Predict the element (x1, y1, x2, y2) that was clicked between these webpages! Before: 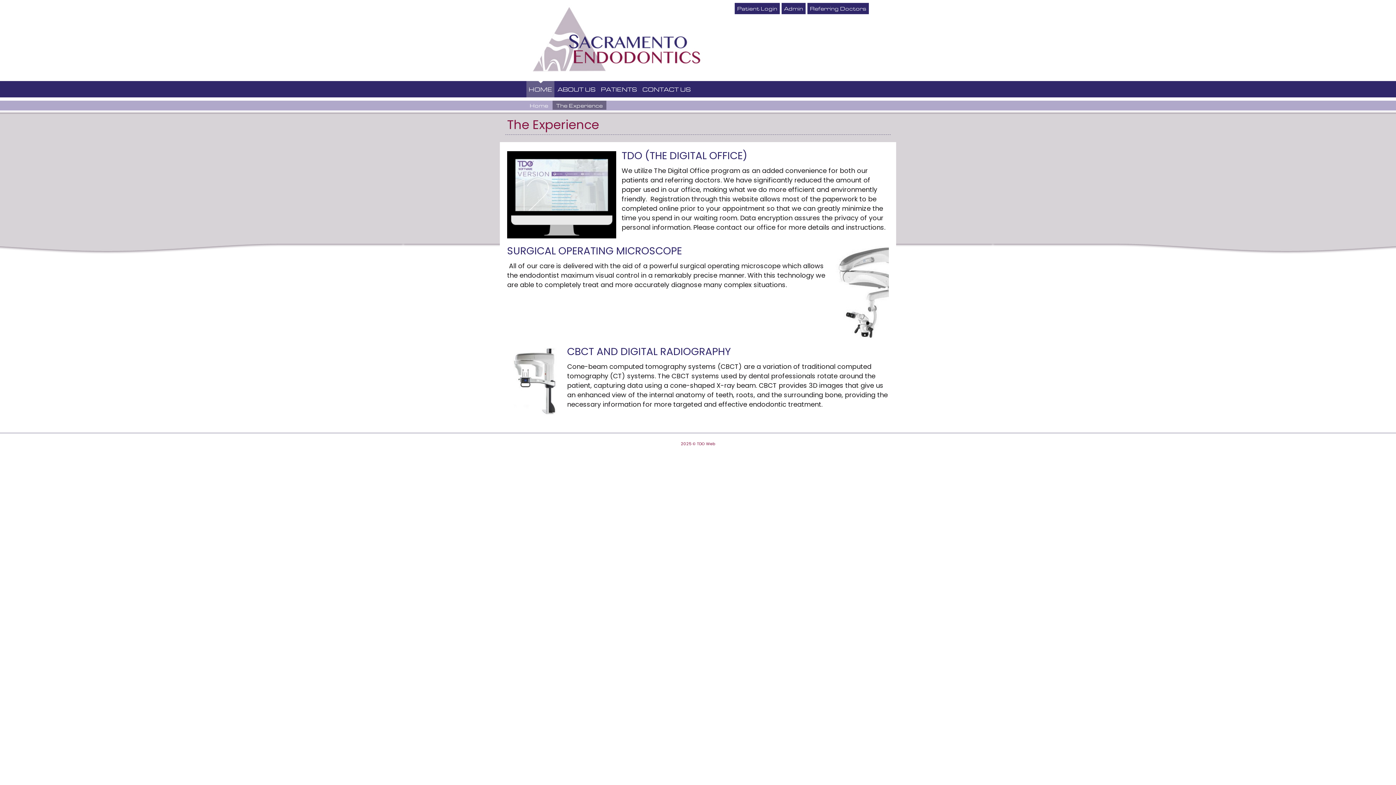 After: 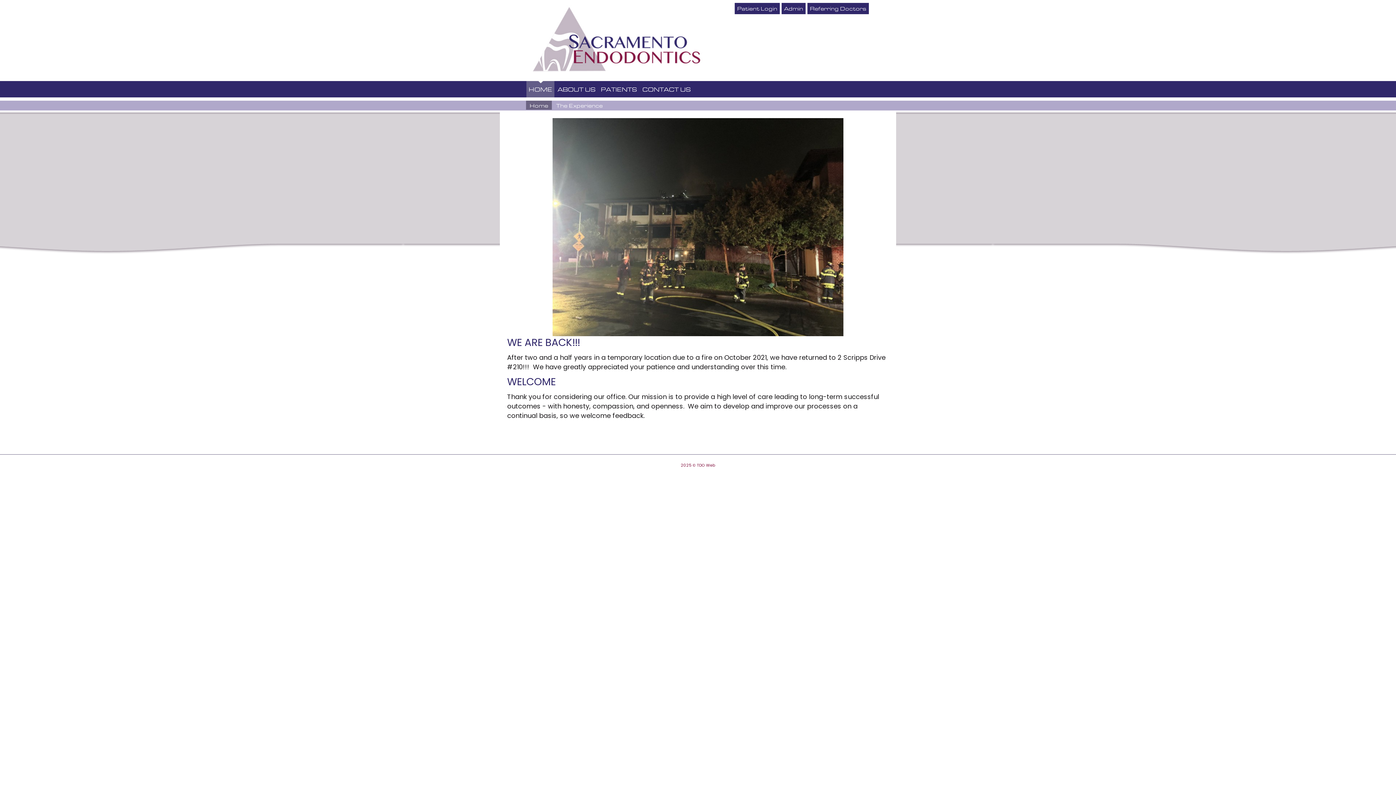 Action: label: Home bbox: (526, 100, 552, 109)